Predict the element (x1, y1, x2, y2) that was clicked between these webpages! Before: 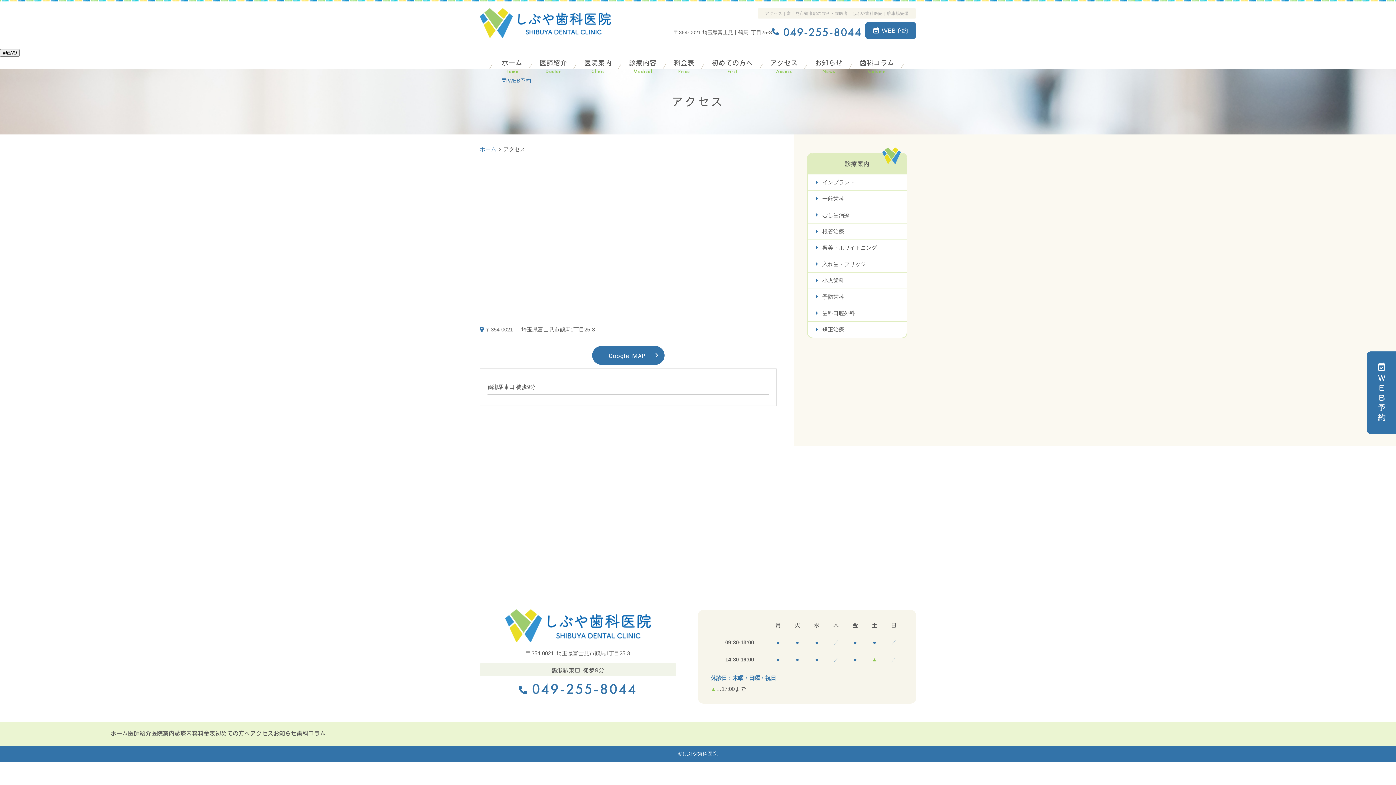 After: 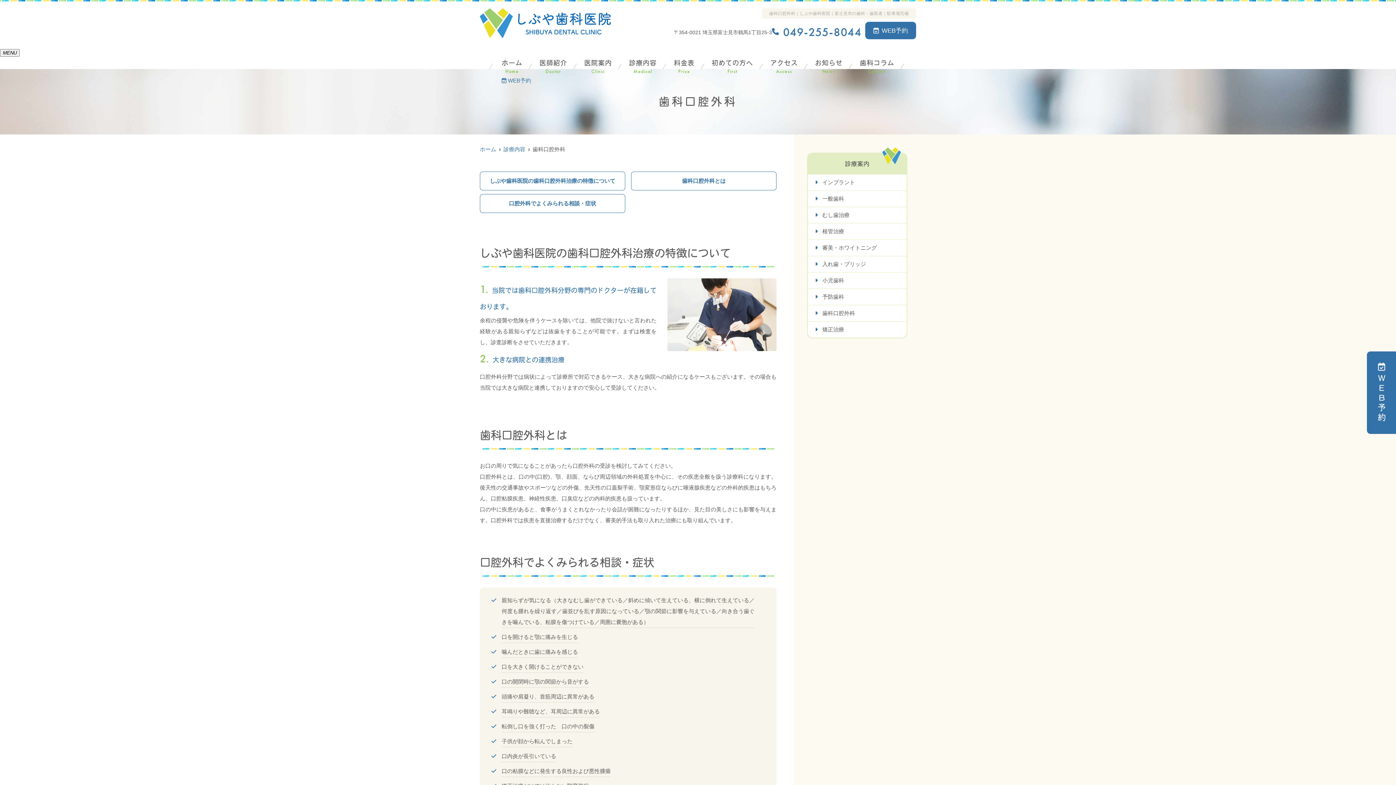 Action: label: 歯科口腔外科 bbox: (808, 305, 906, 321)